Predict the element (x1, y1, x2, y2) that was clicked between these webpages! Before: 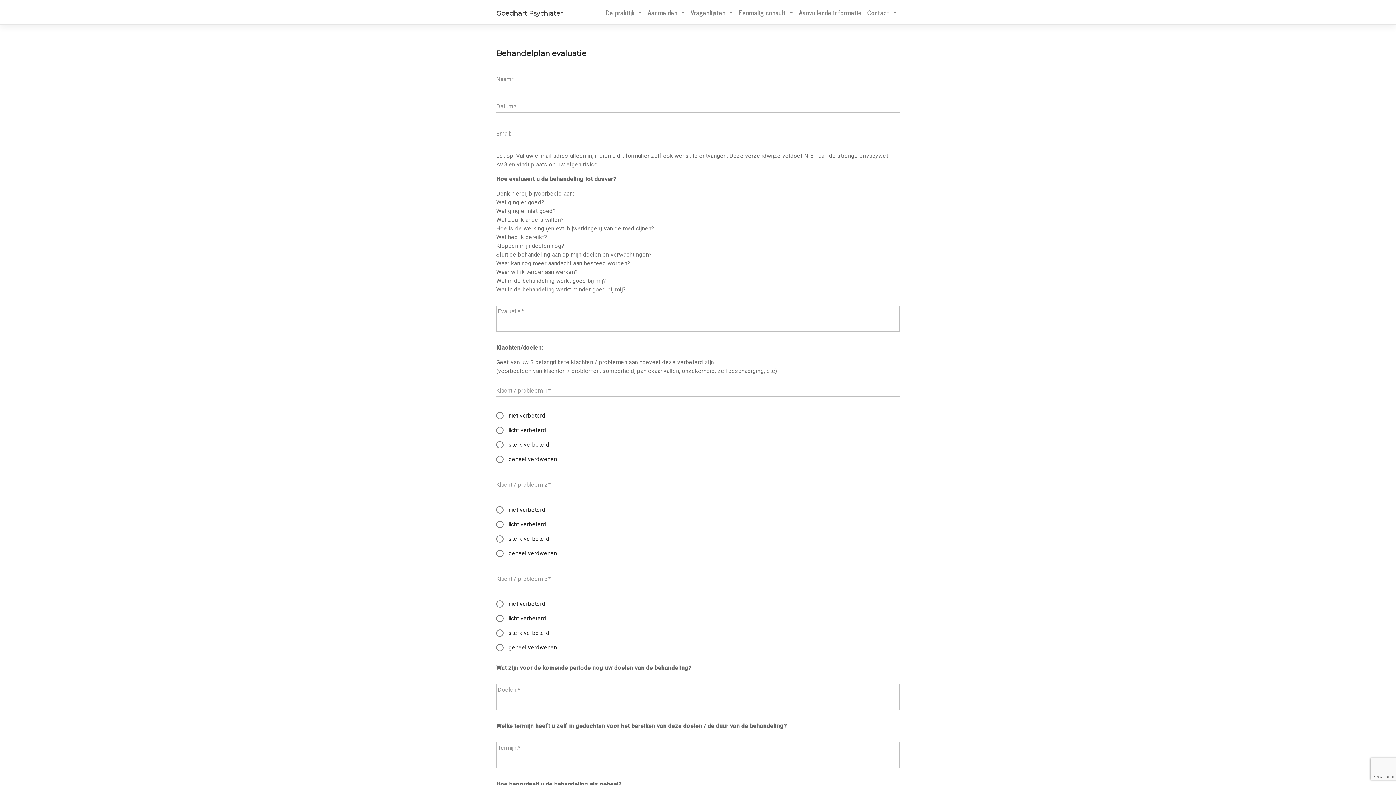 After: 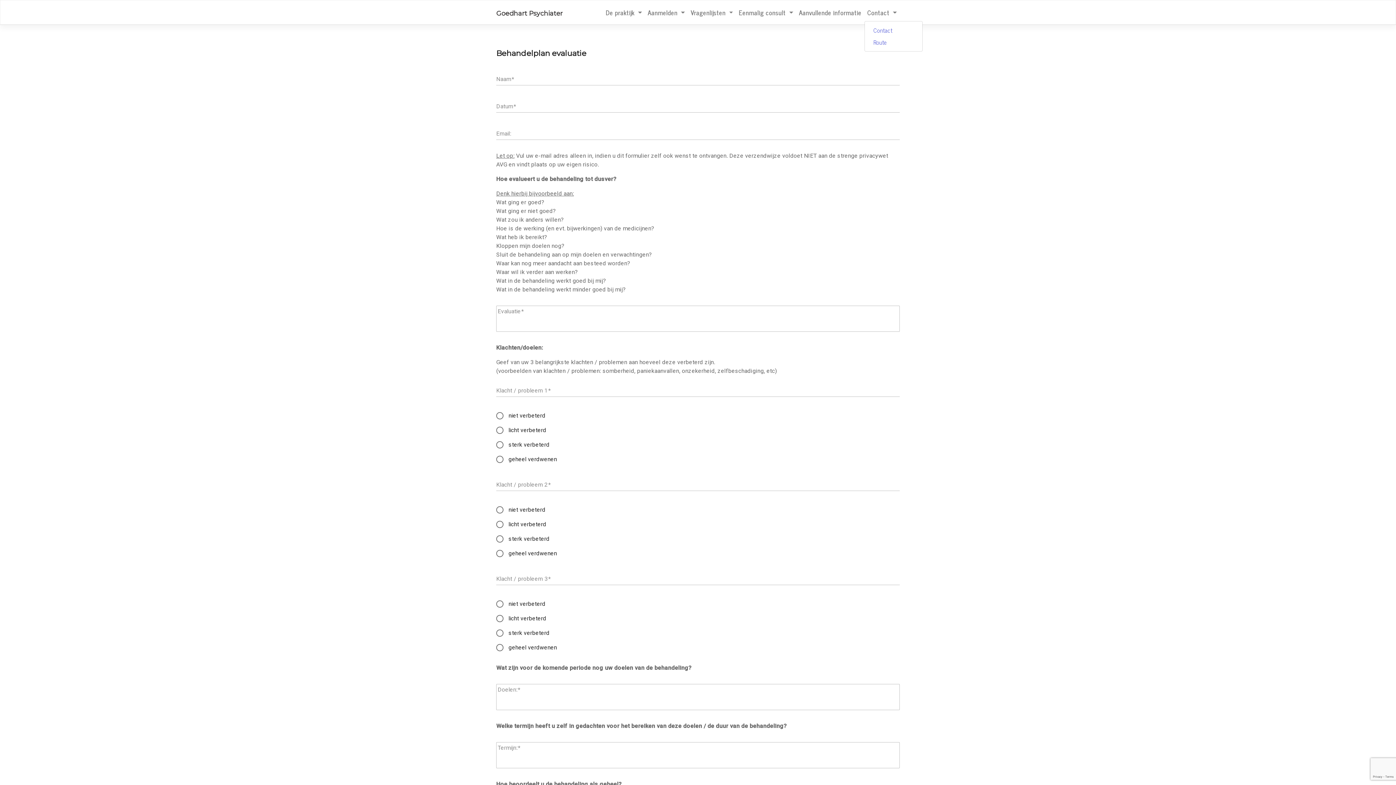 Action: bbox: (864, 4, 900, 20) label: Contact 